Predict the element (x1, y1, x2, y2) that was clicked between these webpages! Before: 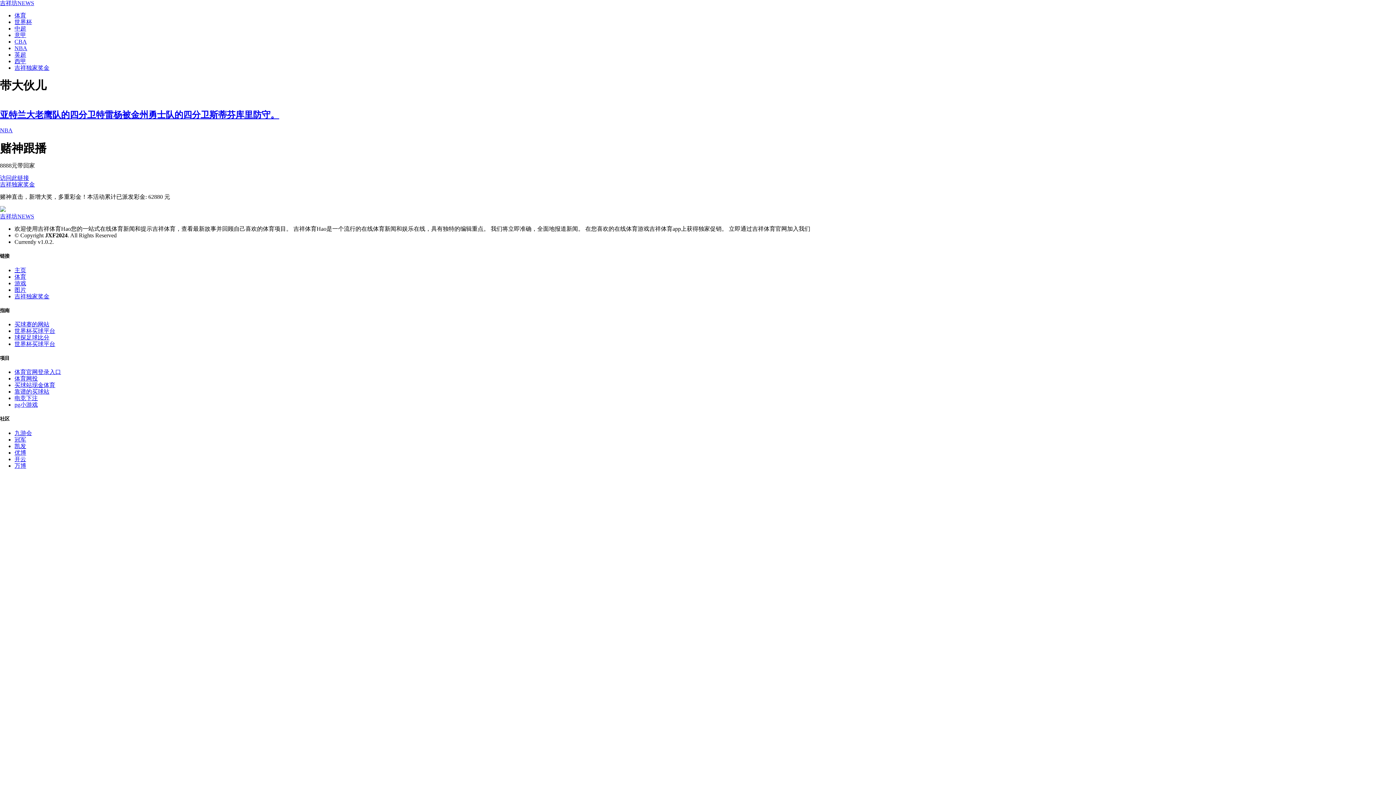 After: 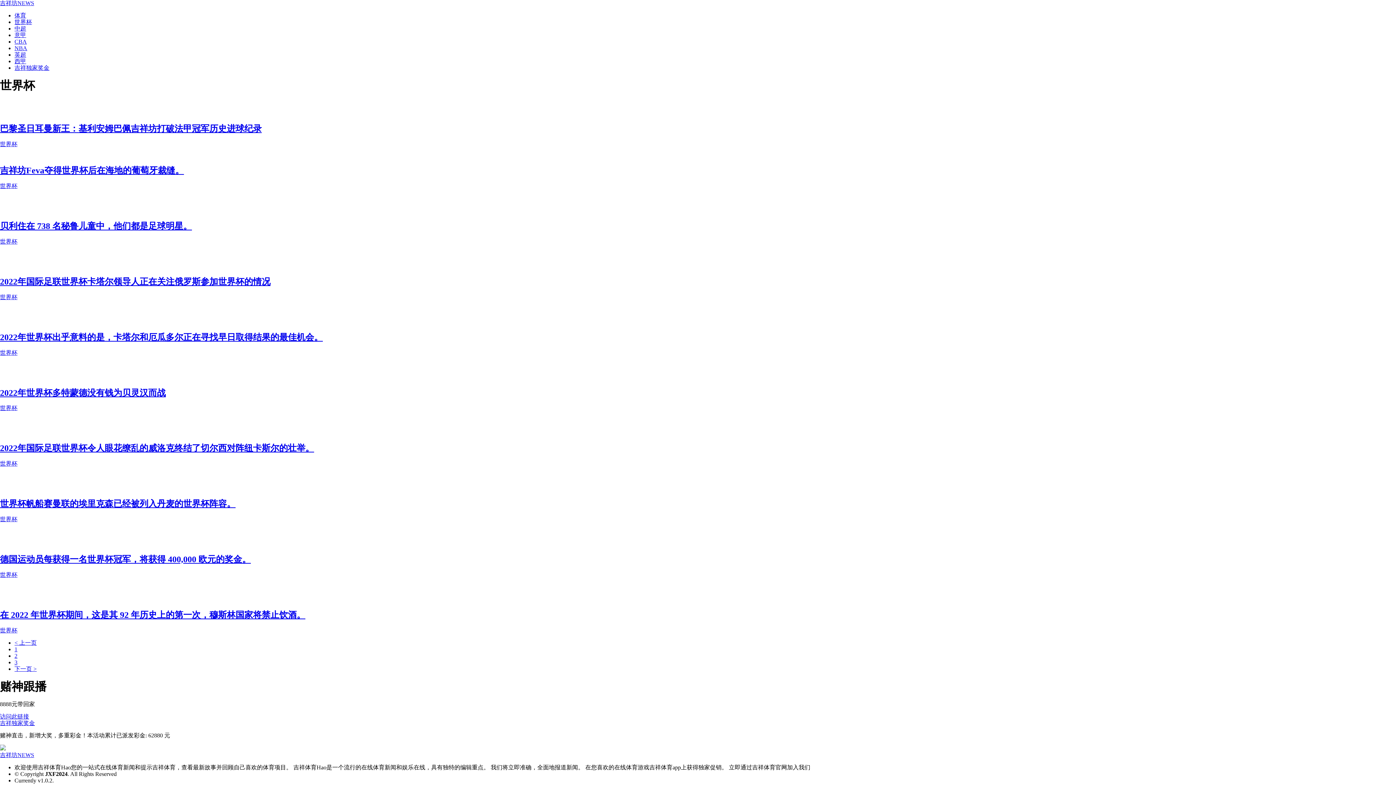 Action: bbox: (14, 18, 32, 25) label: 世界杯